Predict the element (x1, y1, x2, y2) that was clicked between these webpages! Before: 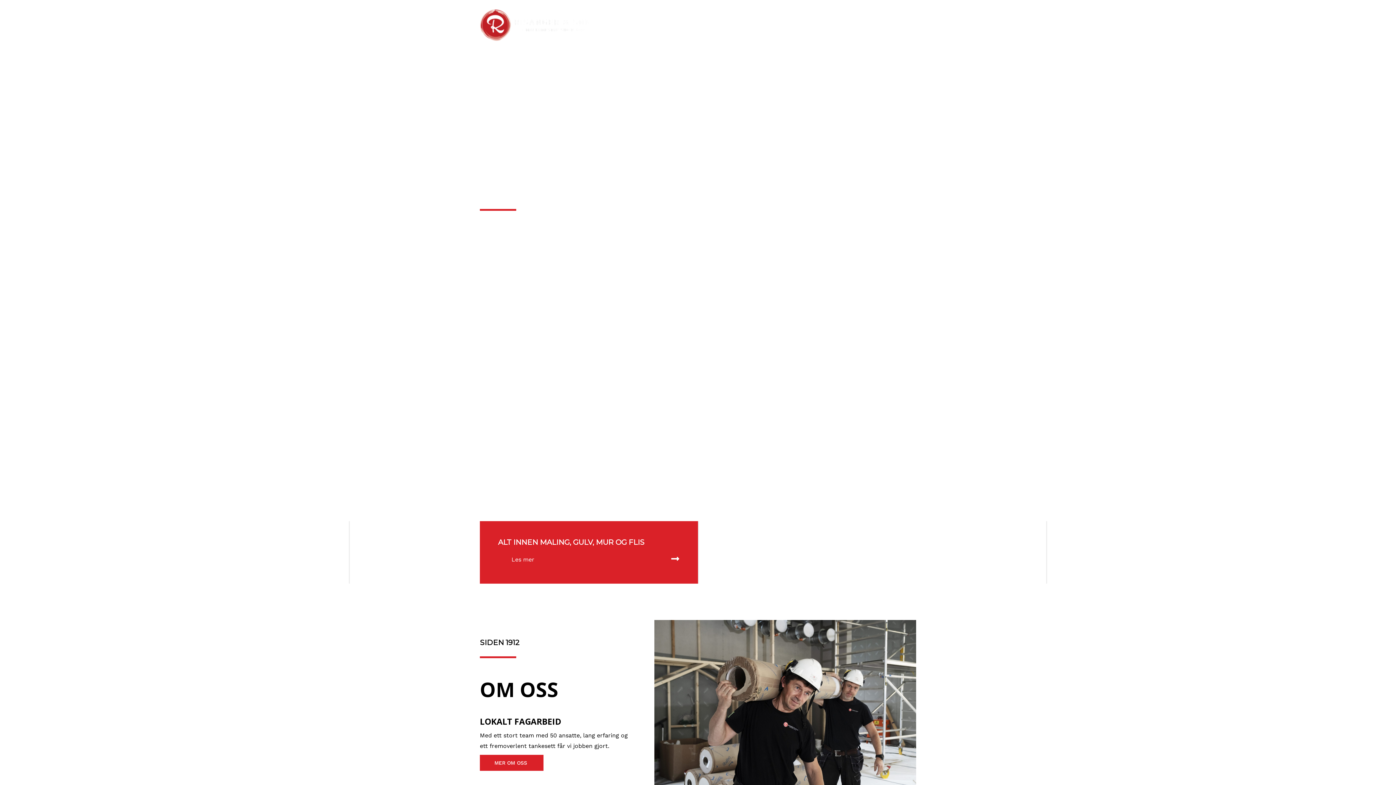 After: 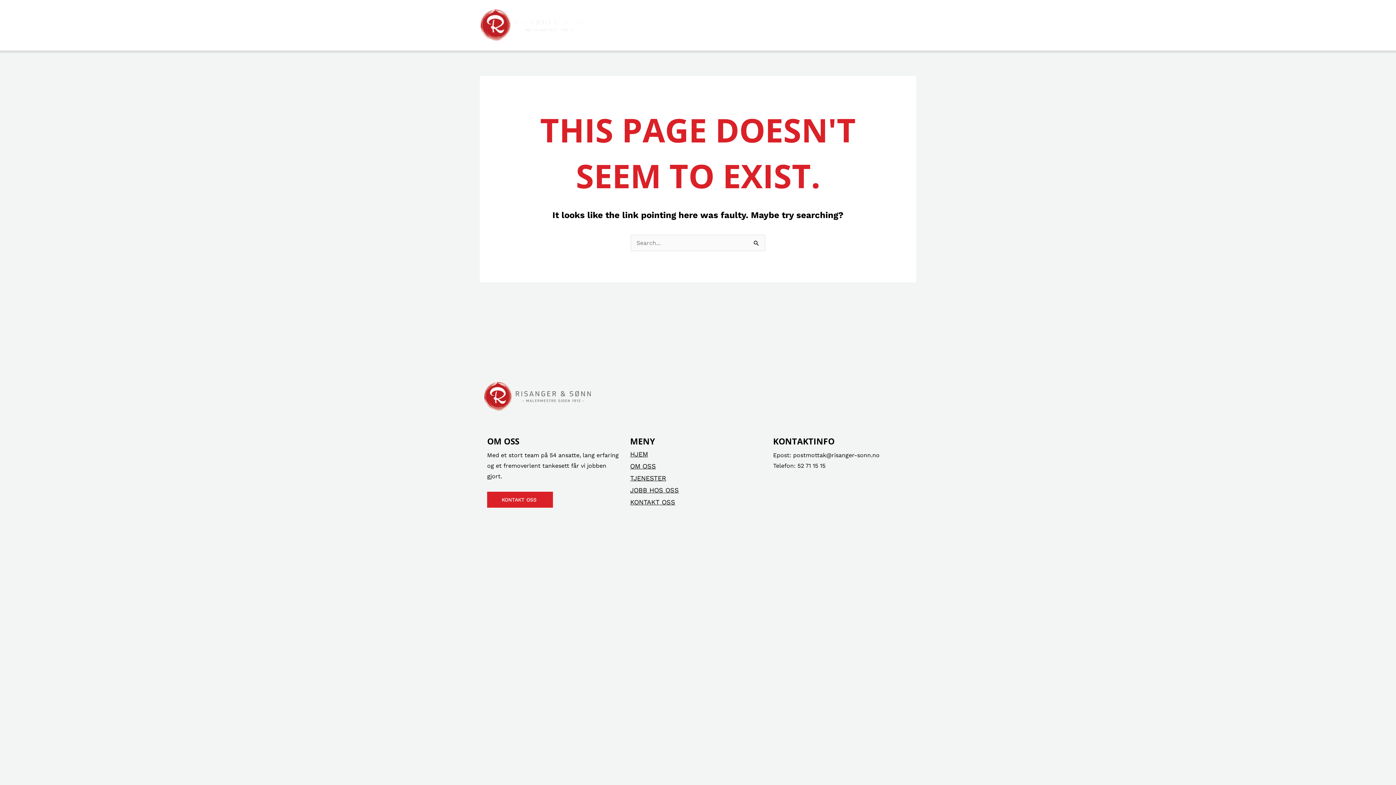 Action: label: MER OM OSS bbox: (480, 755, 543, 771)